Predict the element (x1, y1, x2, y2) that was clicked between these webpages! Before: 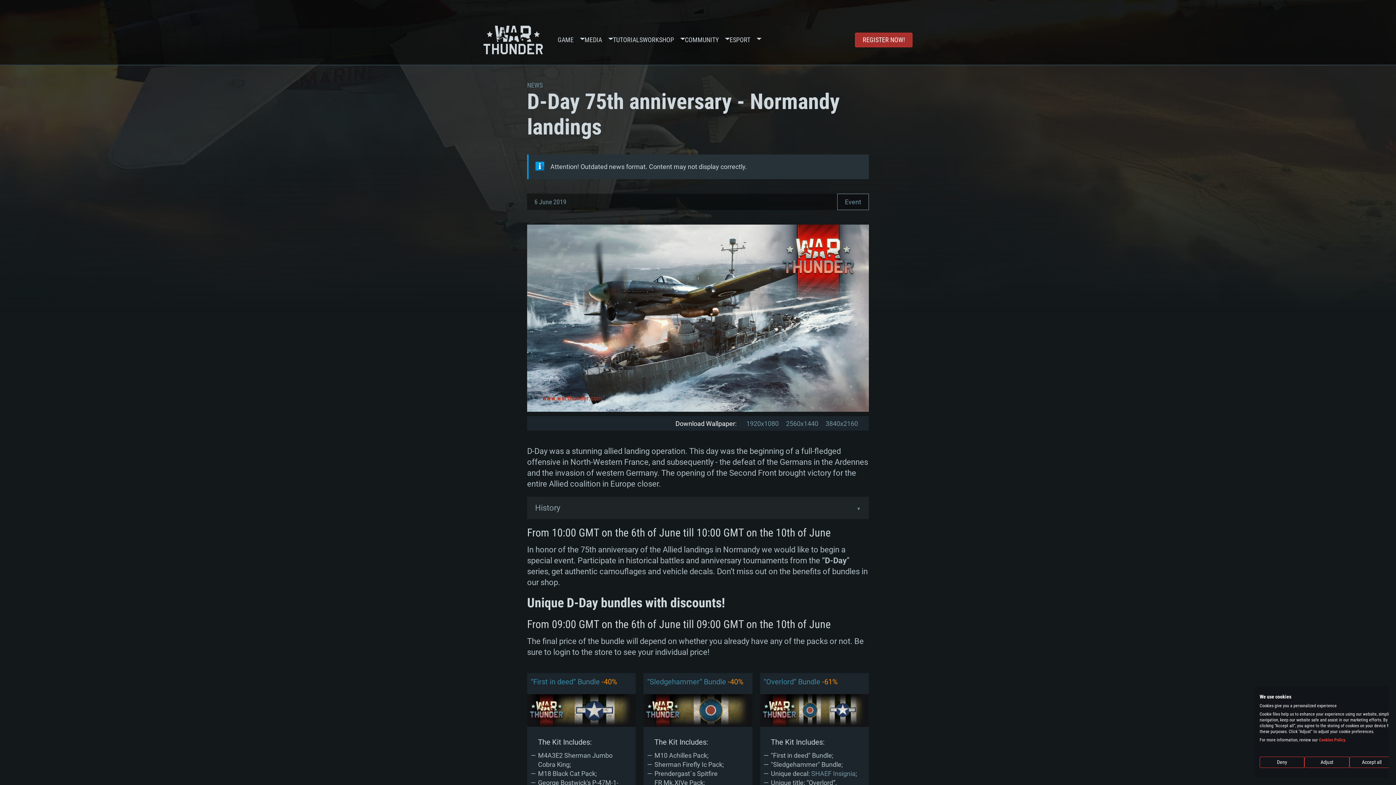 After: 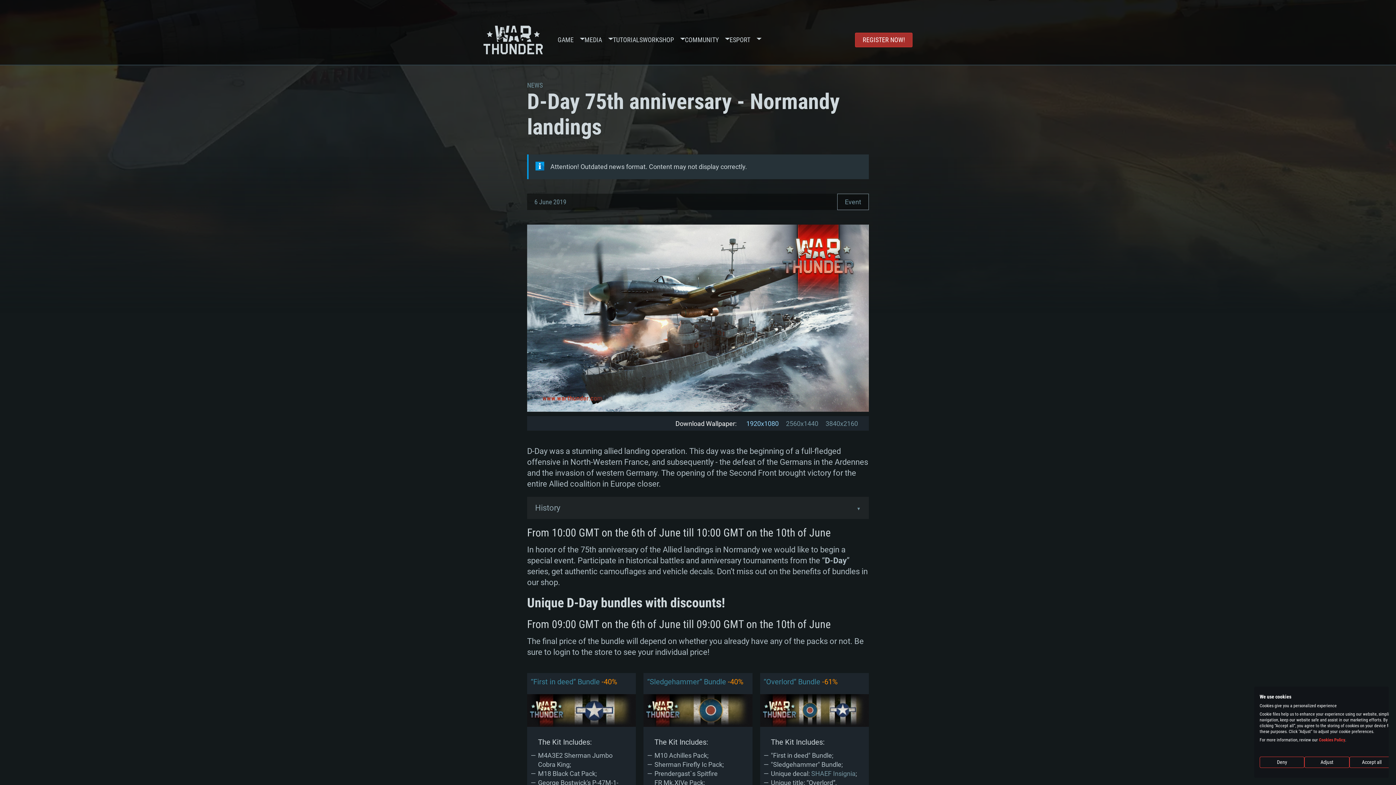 Action: label: 1920x1080 bbox: (746, 419, 778, 428)